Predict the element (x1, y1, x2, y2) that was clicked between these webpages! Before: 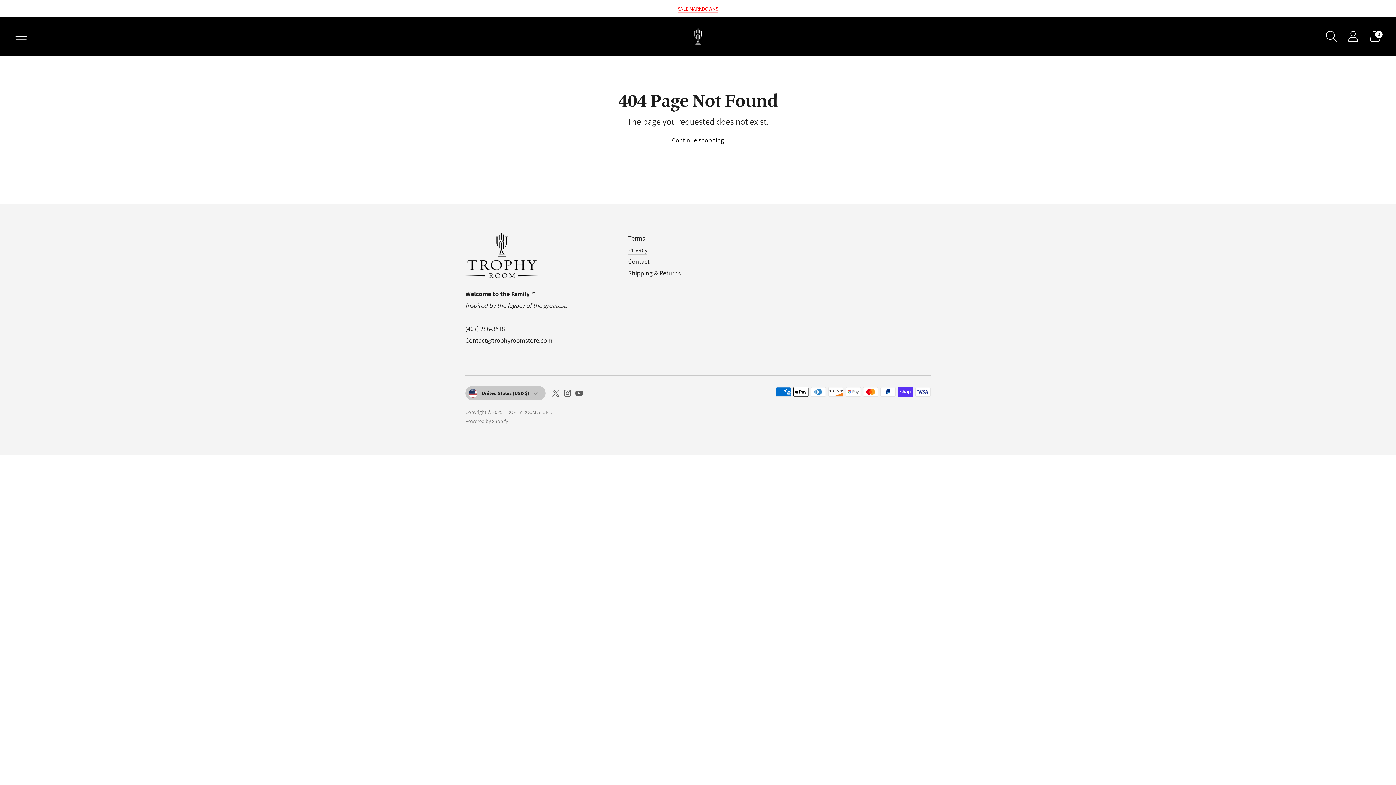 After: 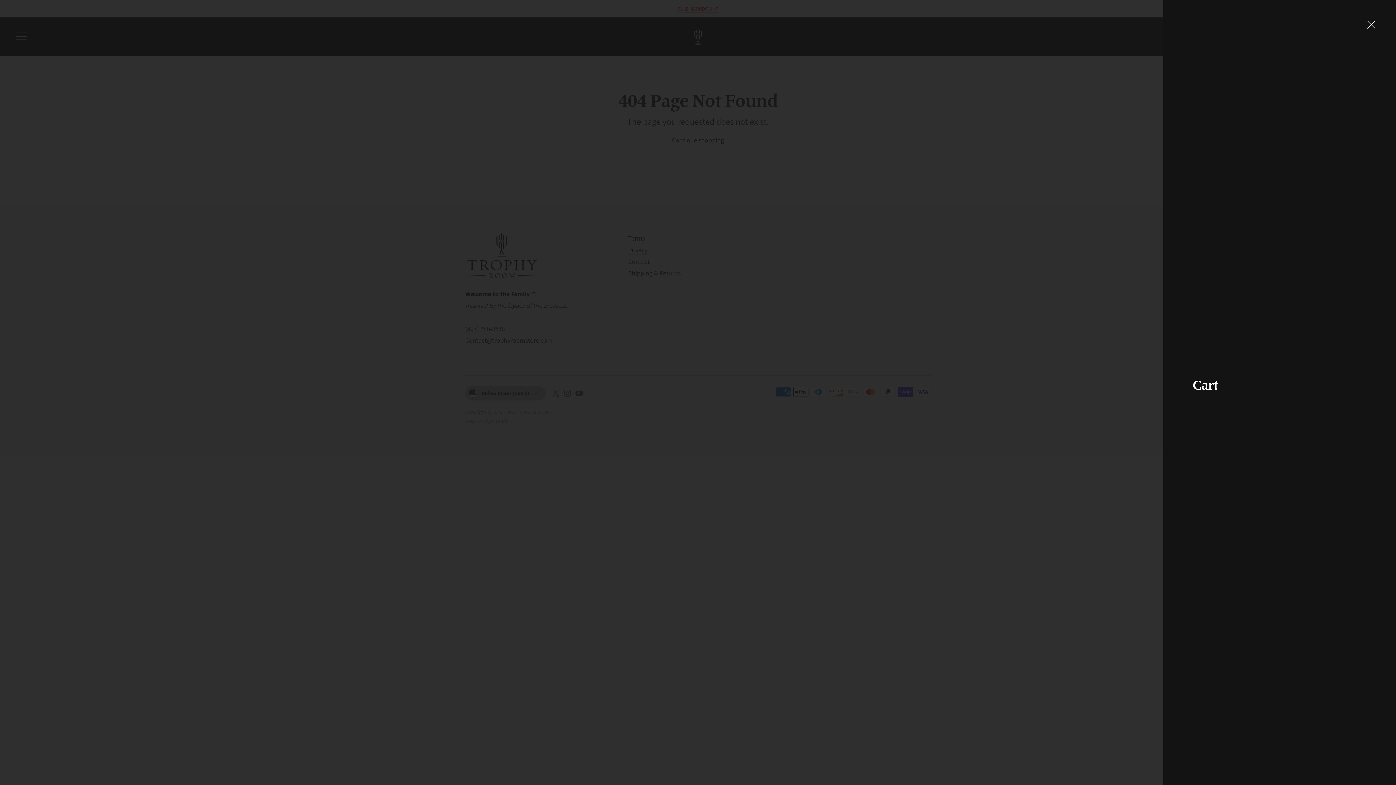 Action: bbox: (1365, 26, 1385, 46) label: Open cart modal